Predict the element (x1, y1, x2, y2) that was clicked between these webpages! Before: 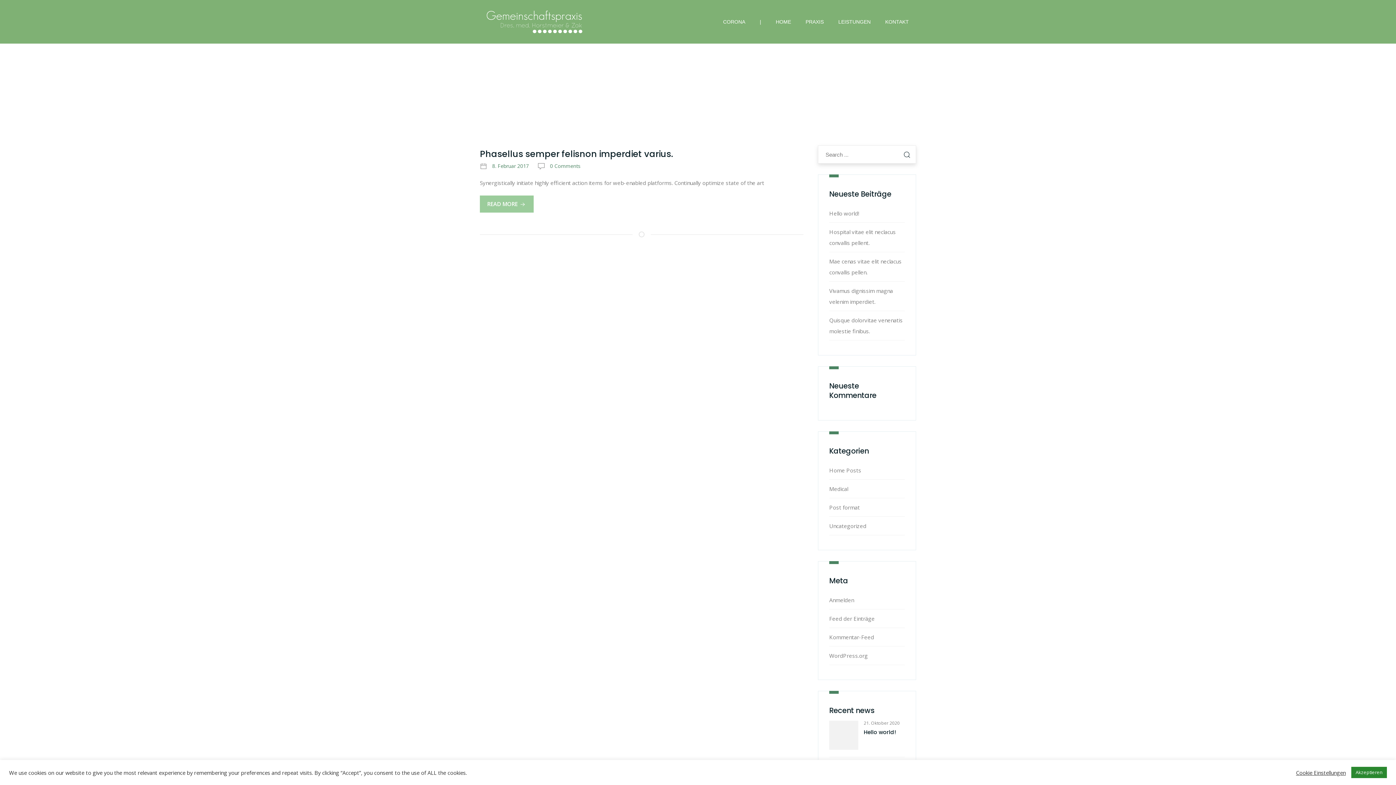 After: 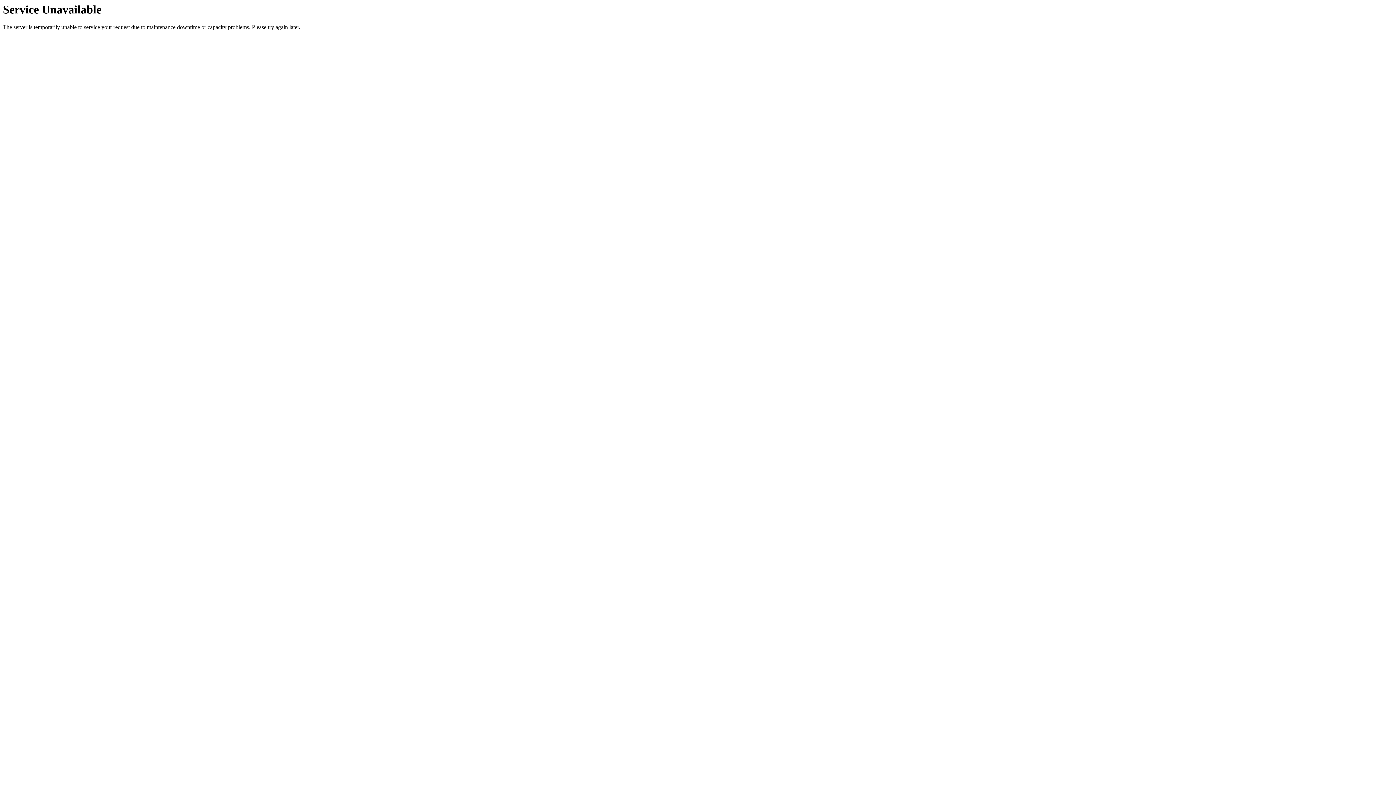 Action: label: Feed der Einträge bbox: (829, 615, 874, 622)